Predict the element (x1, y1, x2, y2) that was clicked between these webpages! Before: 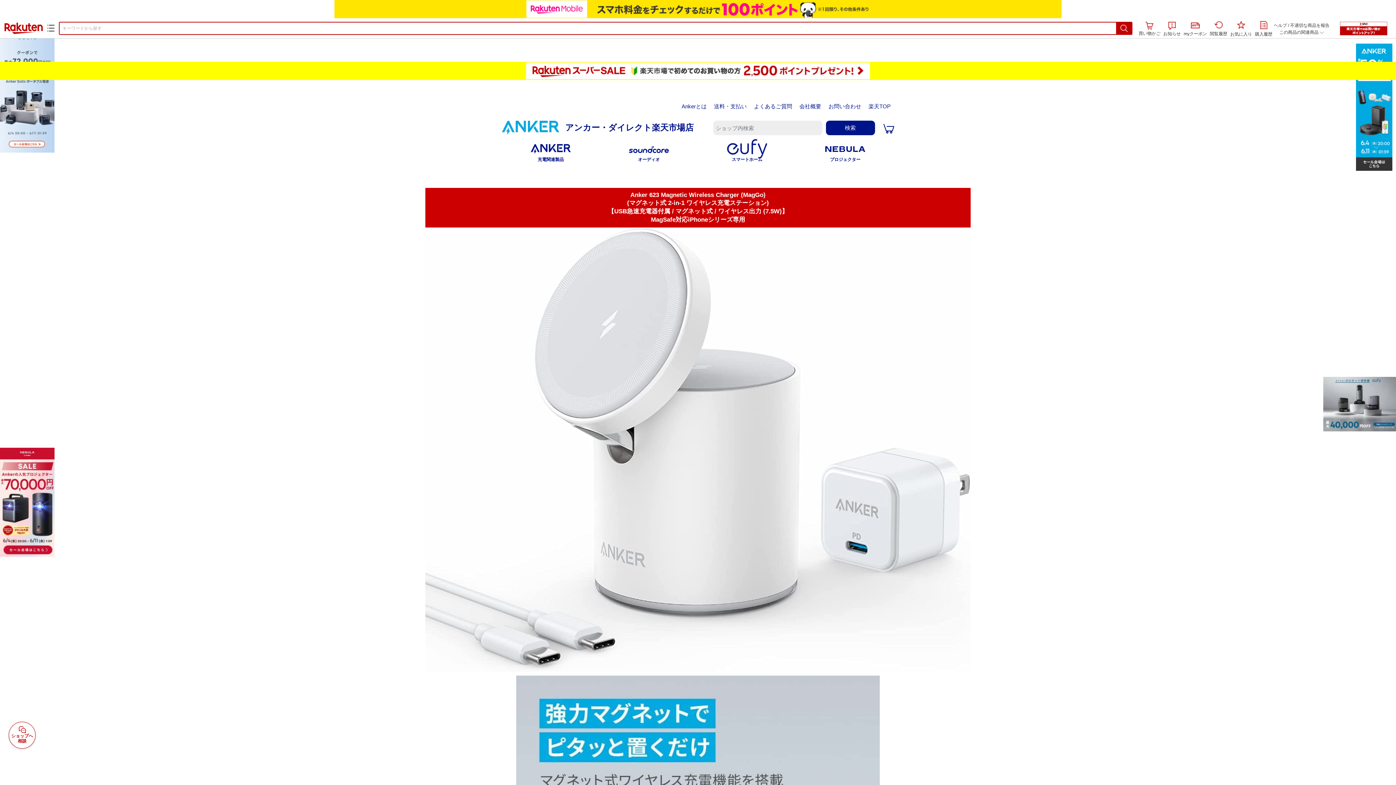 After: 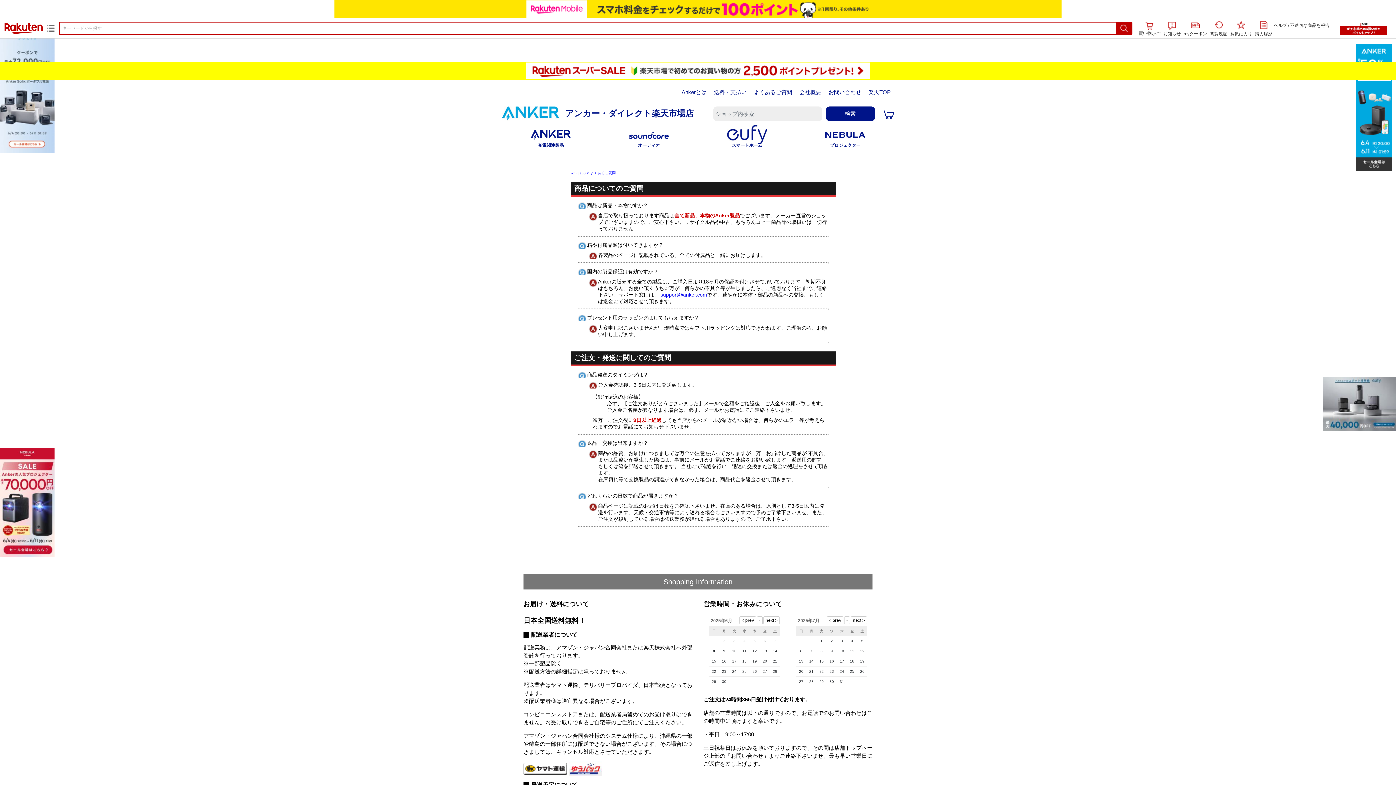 Action: label: よくあるご質問 bbox: (750, 99, 796, 113)